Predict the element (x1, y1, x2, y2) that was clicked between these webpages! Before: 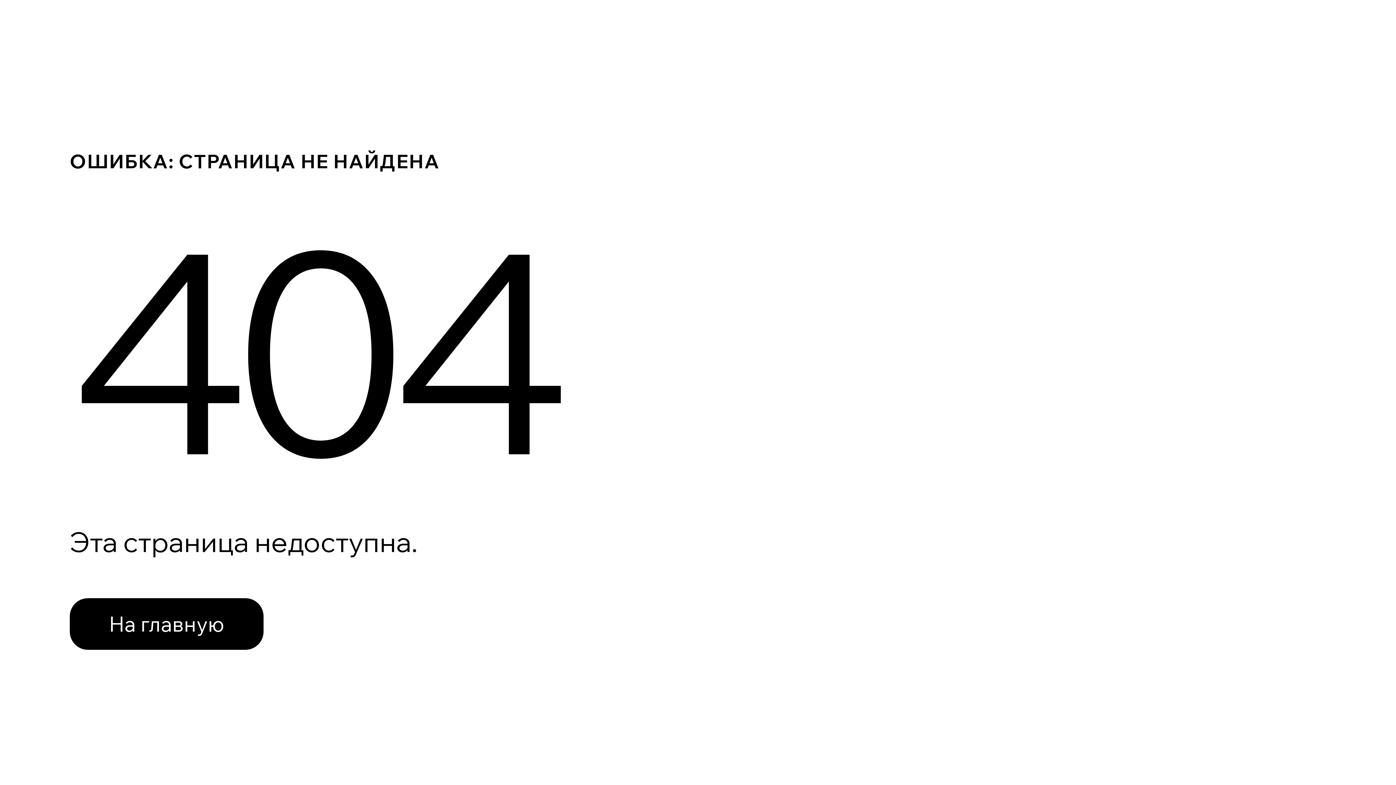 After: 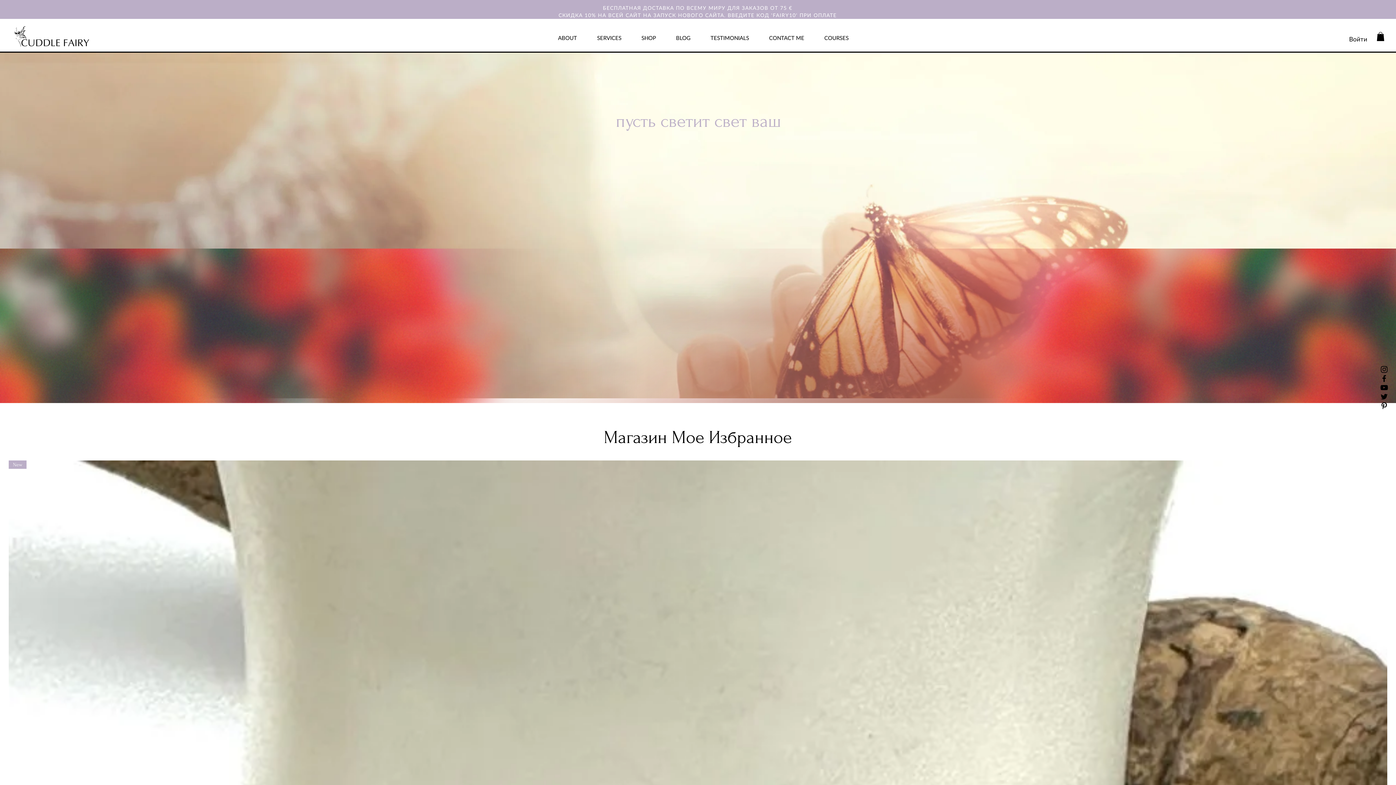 Action: label: На главную bbox: (69, 582, 768, 659)